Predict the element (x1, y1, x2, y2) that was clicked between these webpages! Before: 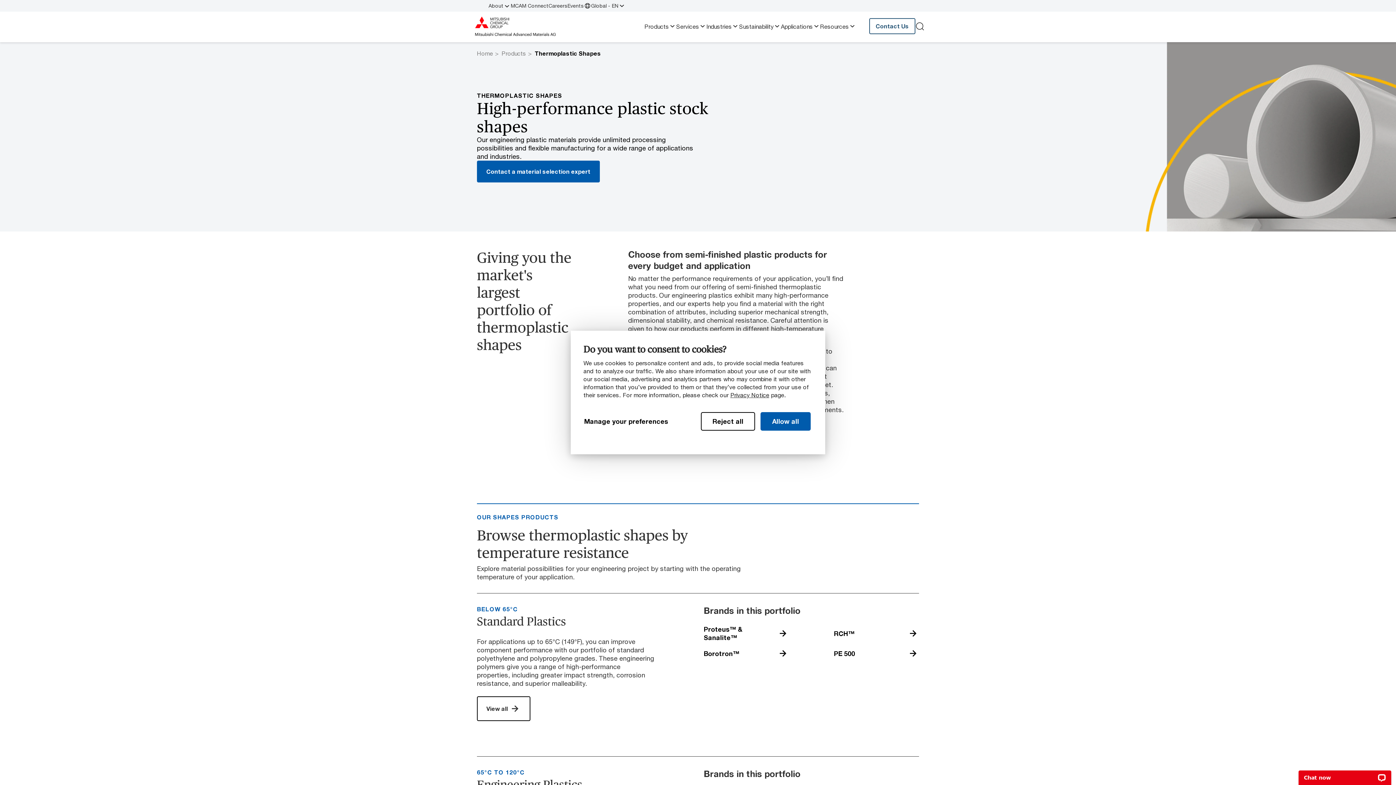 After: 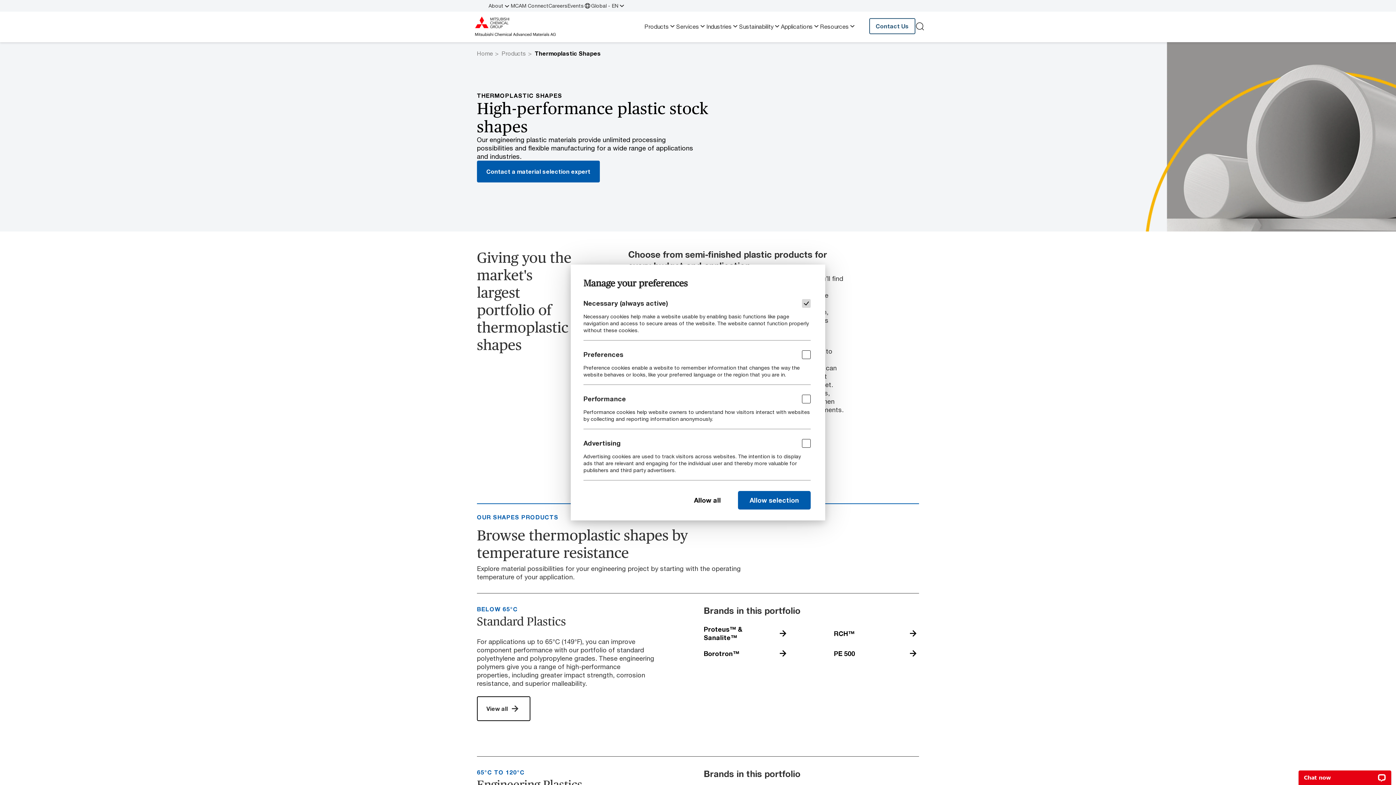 Action: bbox: (583, 412, 680, 430) label: Manage your preferences